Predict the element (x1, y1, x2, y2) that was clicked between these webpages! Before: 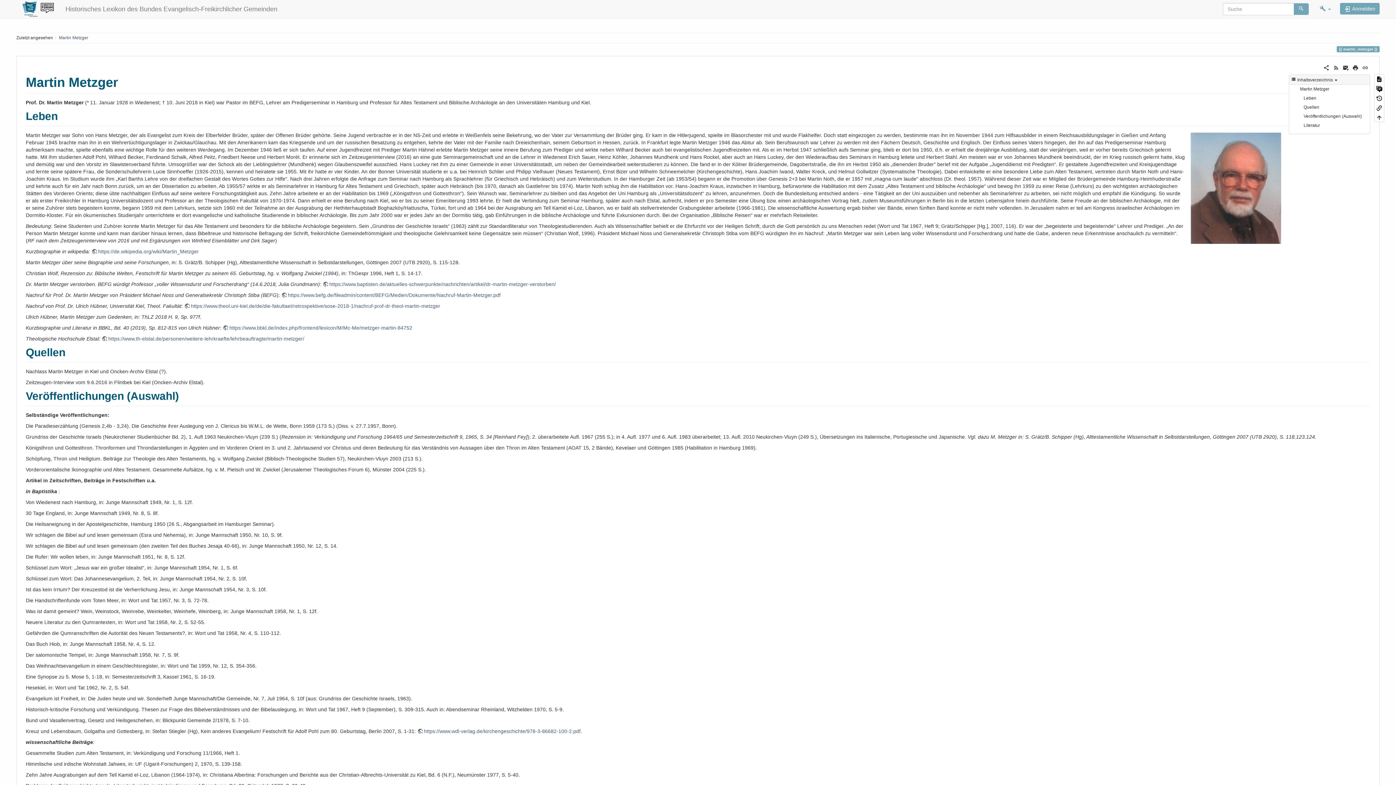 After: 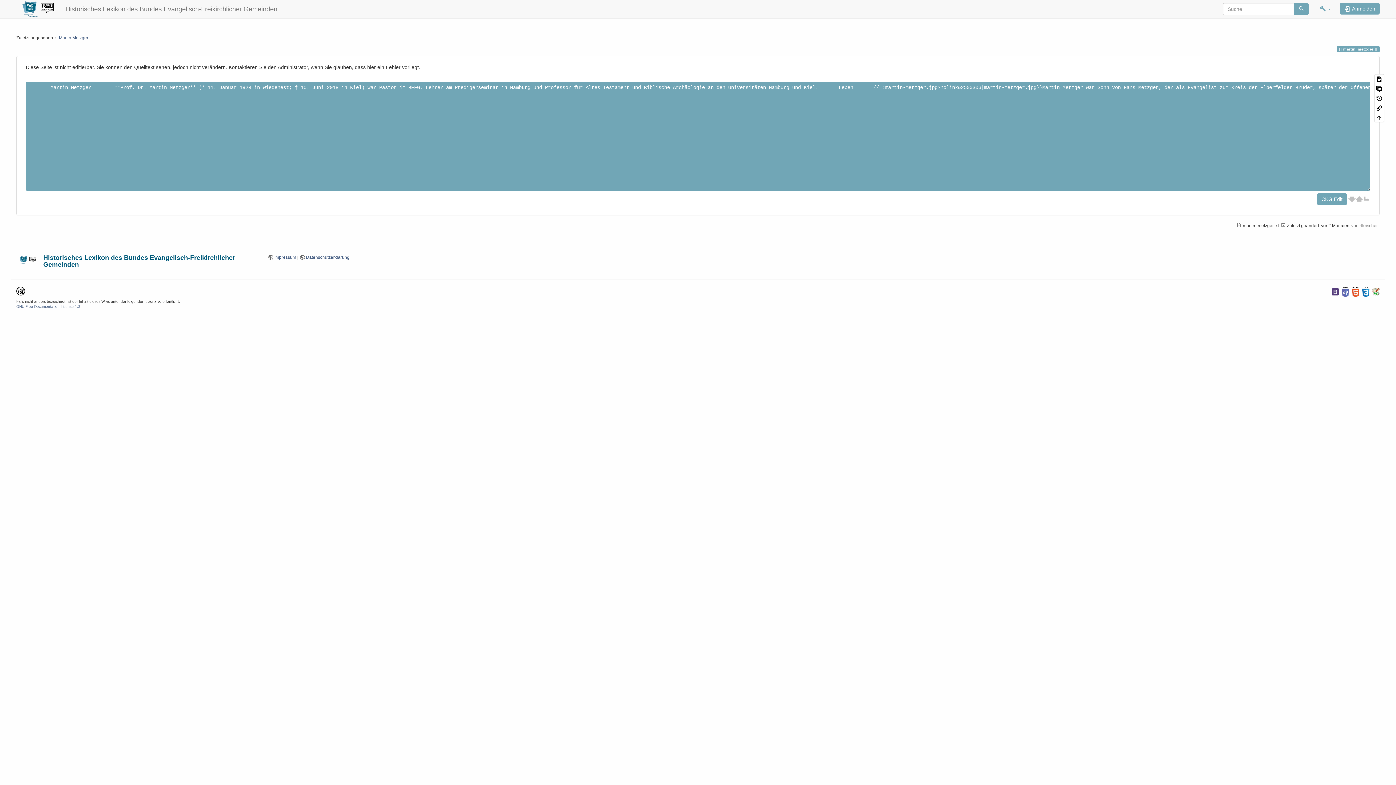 Action: bbox: (1374, 74, 1384, 83)